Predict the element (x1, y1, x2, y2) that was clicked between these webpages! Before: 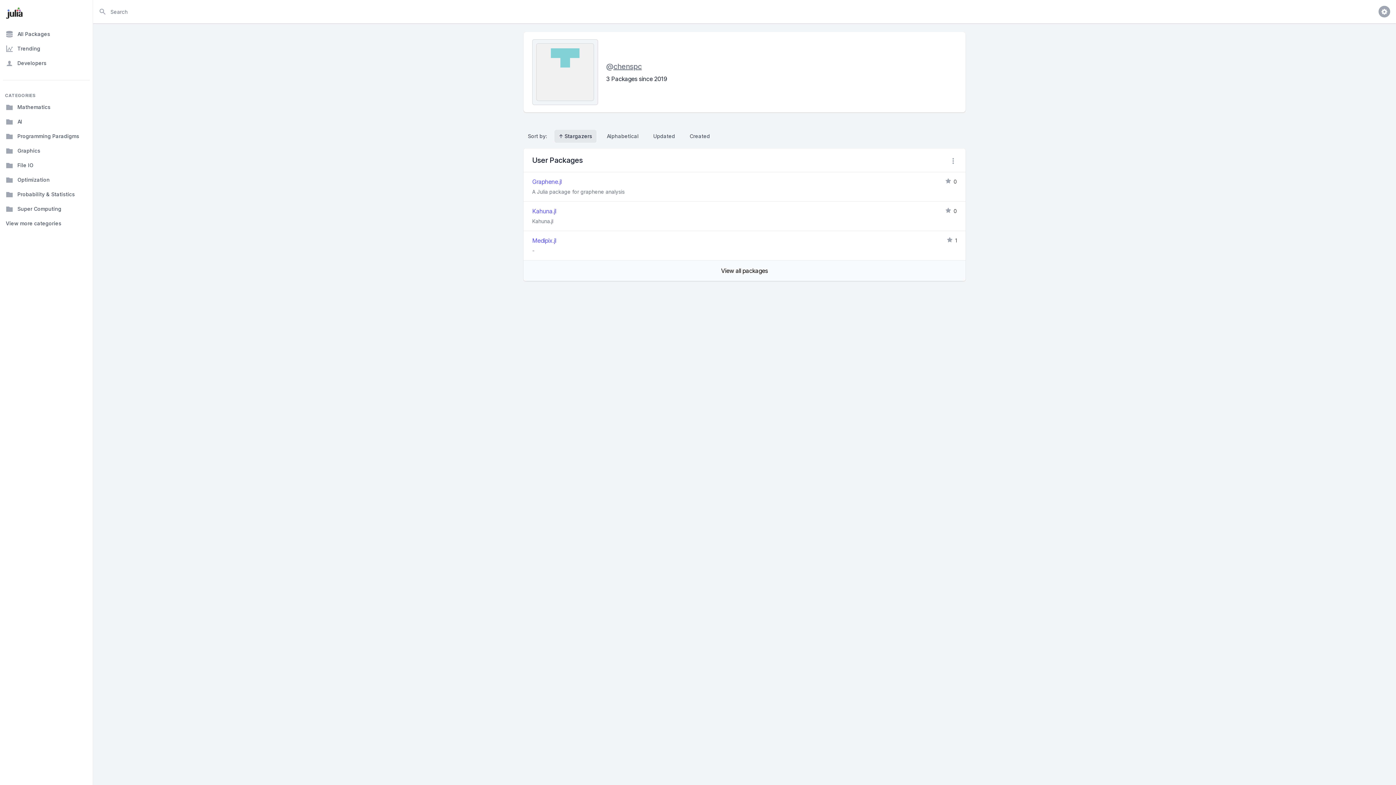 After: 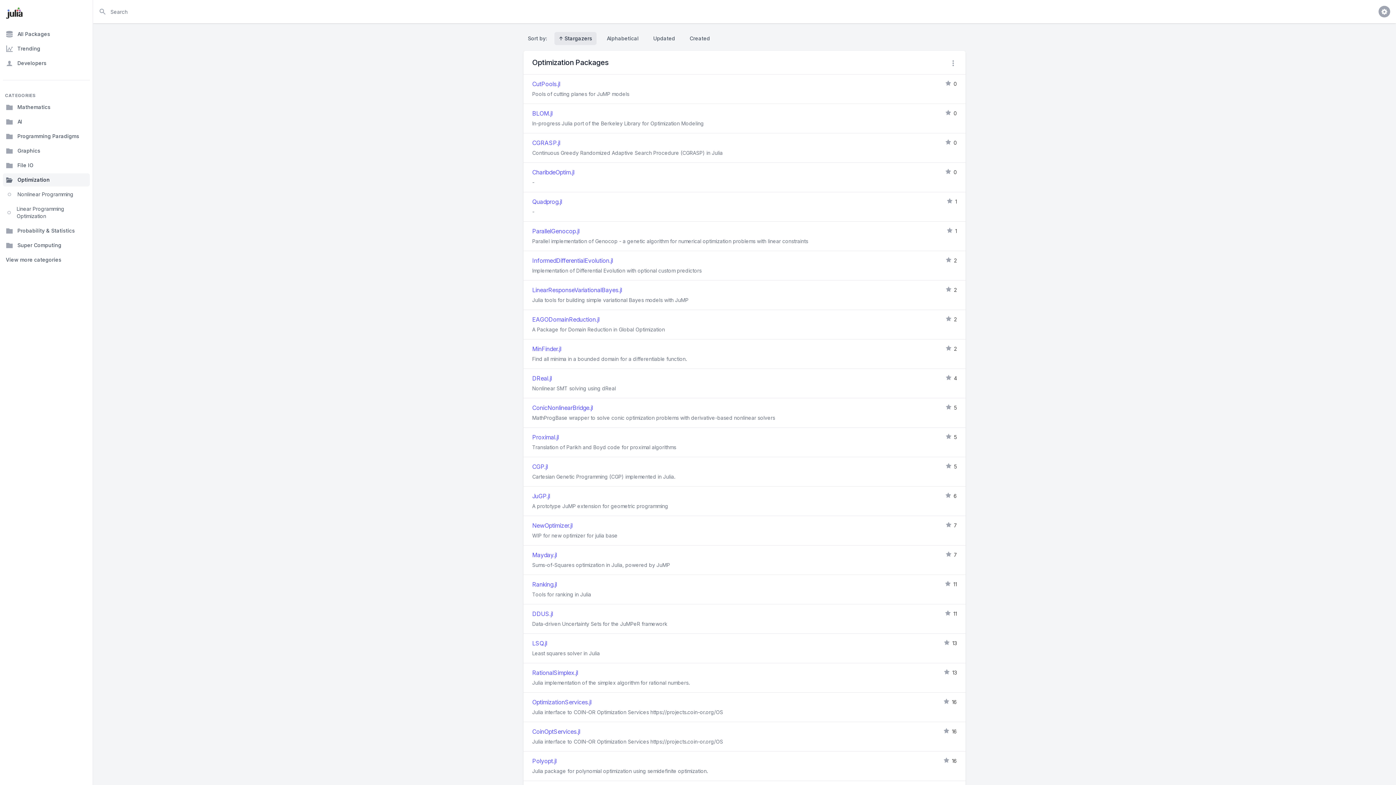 Action: label: Optimization bbox: (2, 173, 89, 186)